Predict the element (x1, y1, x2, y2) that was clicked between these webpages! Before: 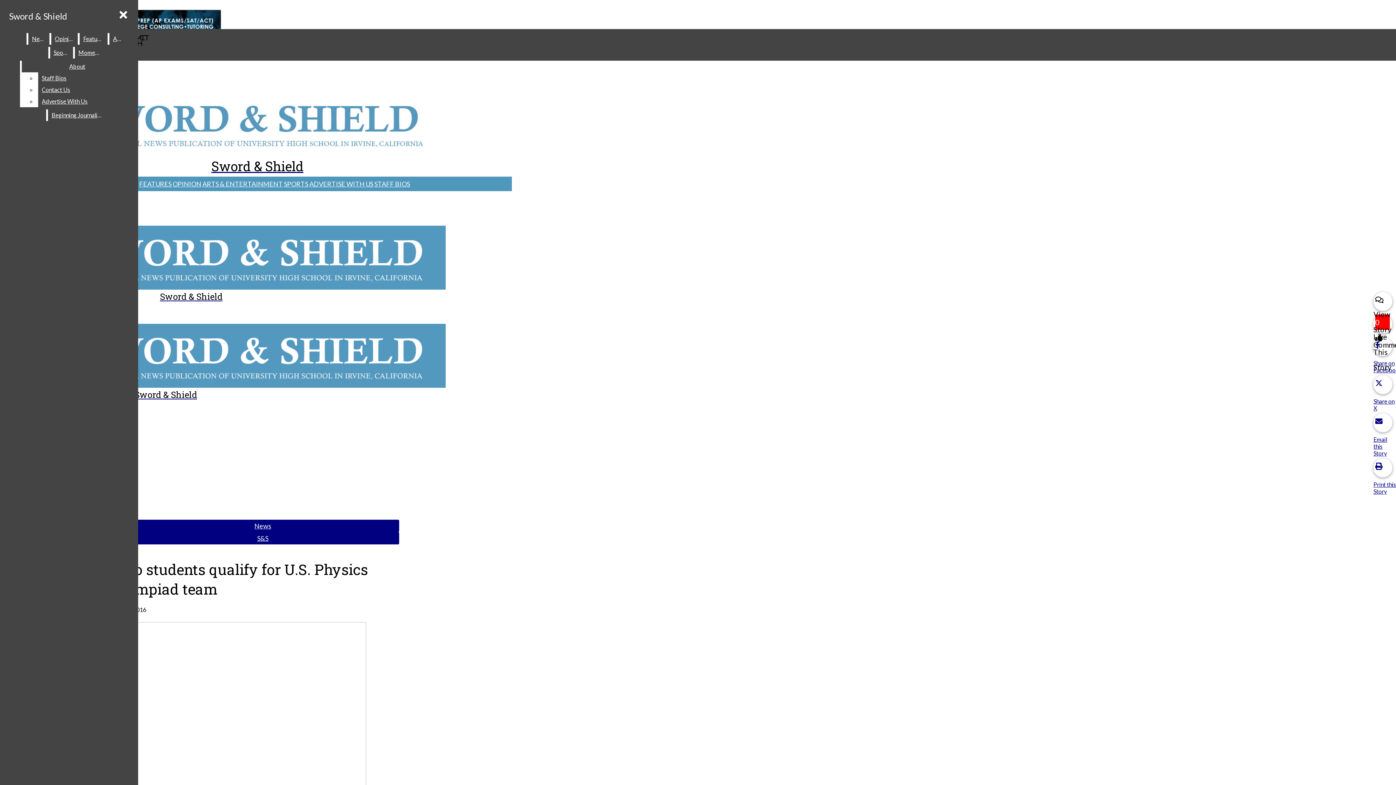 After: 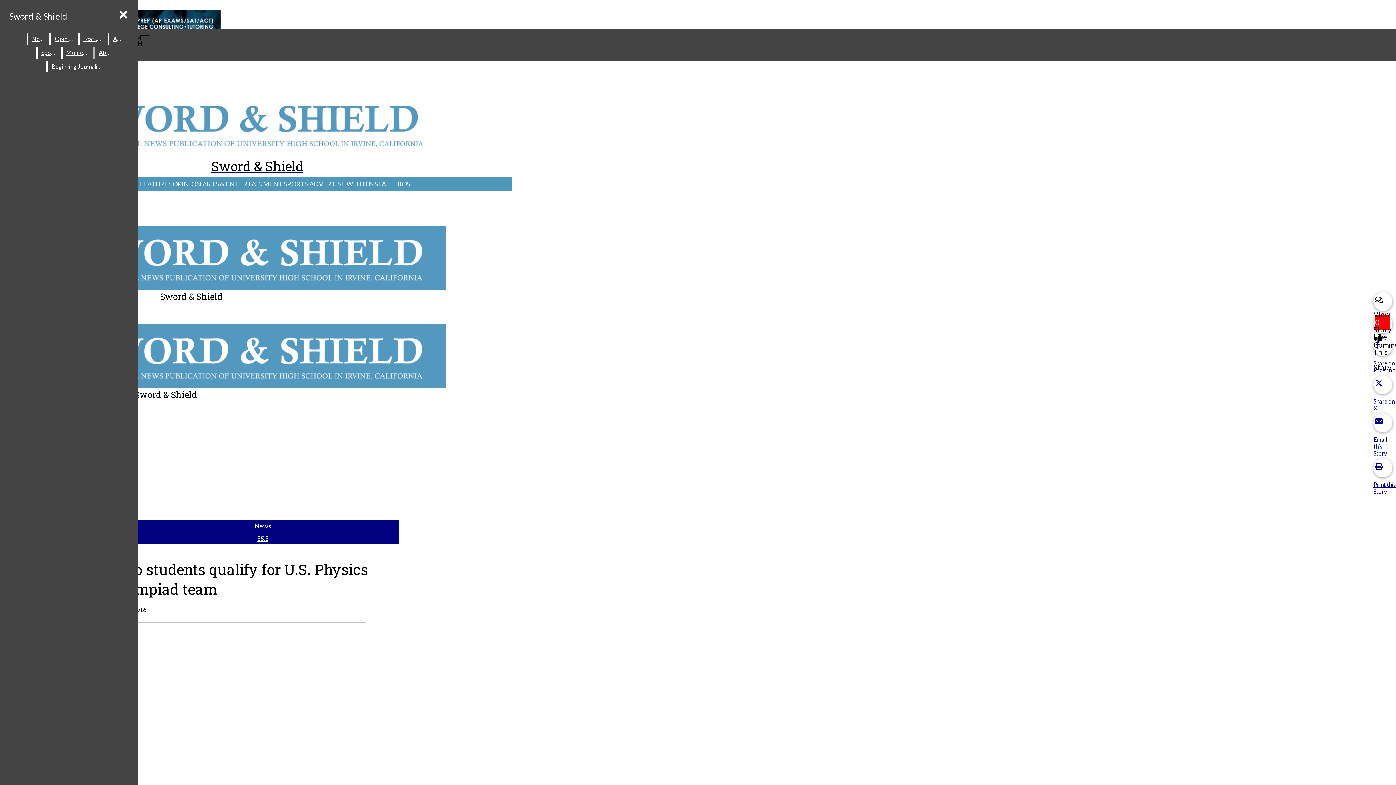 Action: bbox: (38, 72, 132, 84) label: Staff Bios